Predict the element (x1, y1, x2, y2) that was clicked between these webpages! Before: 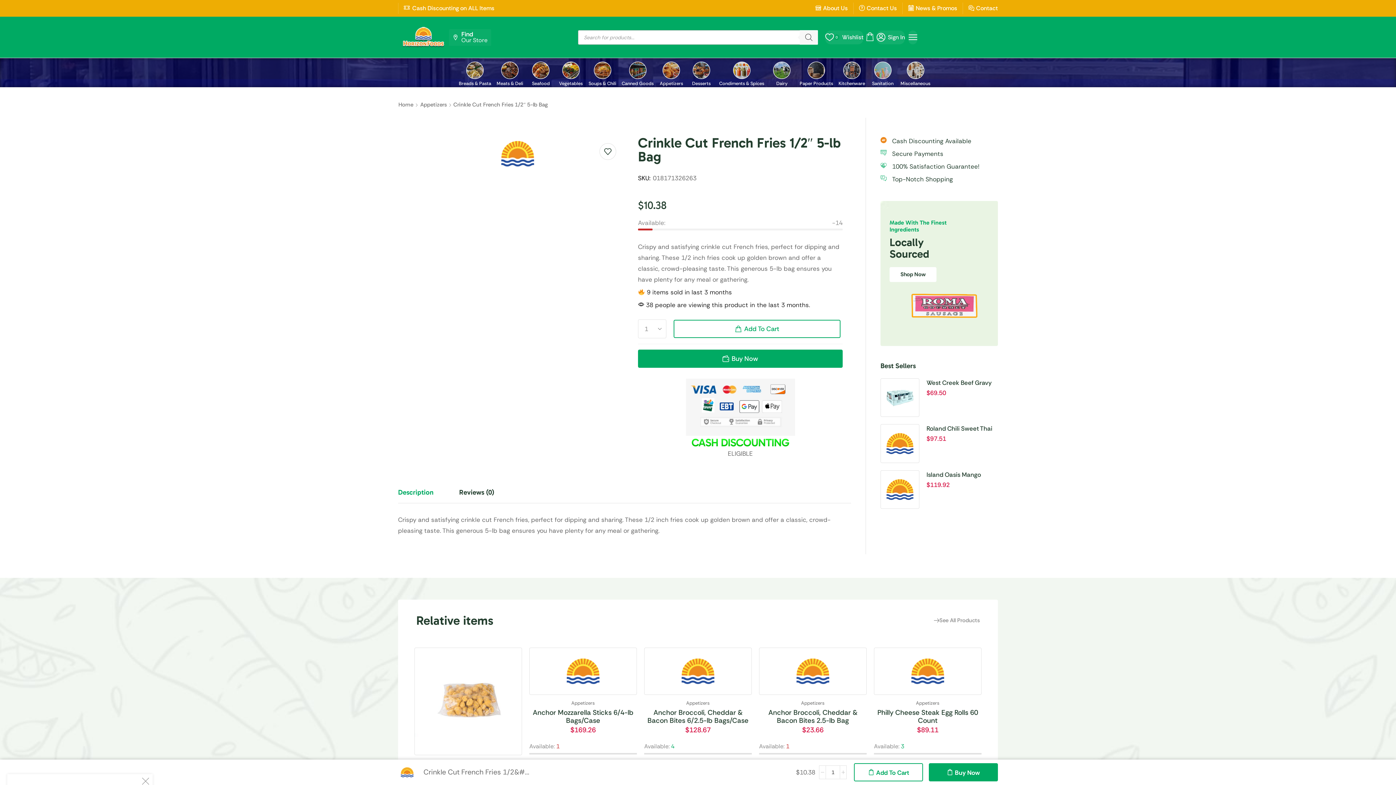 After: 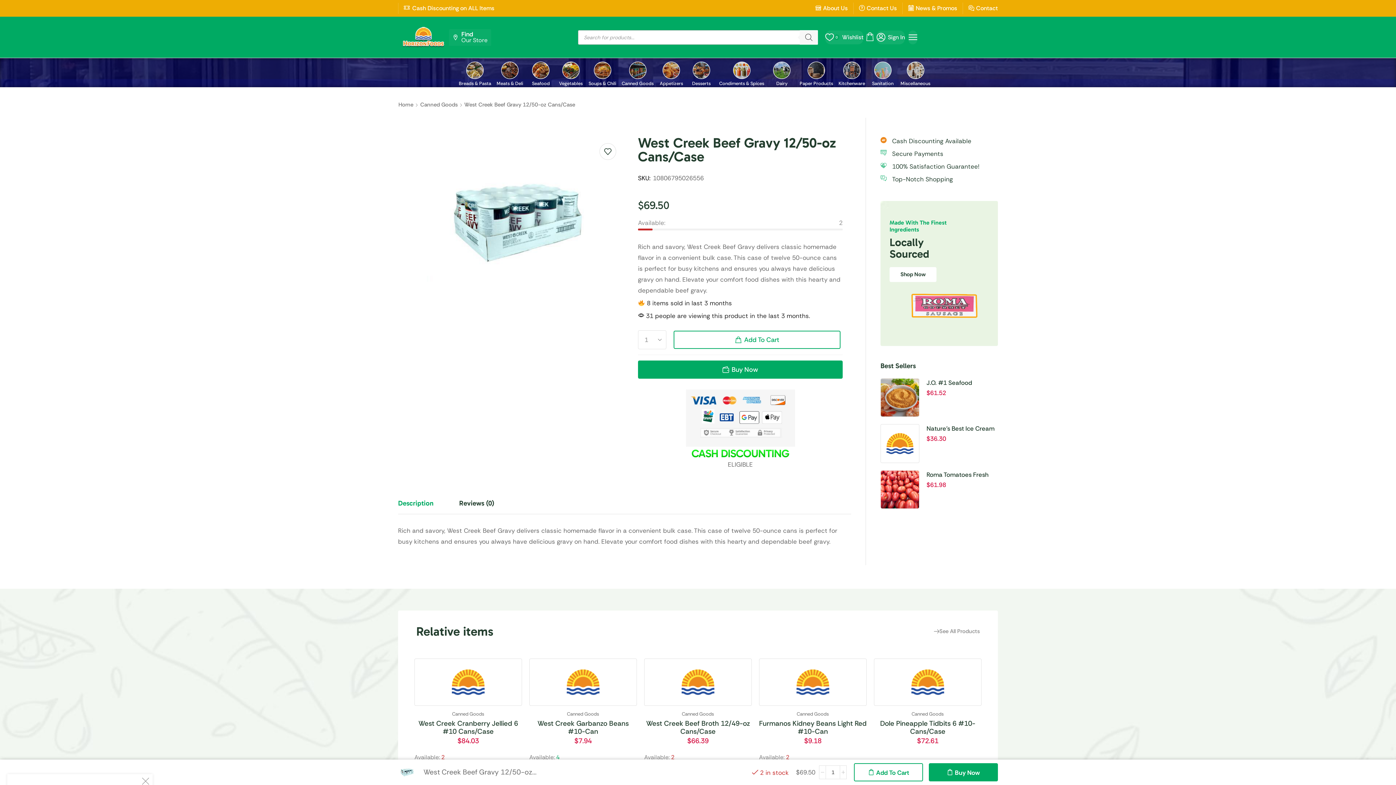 Action: bbox: (881, 393, 919, 401)